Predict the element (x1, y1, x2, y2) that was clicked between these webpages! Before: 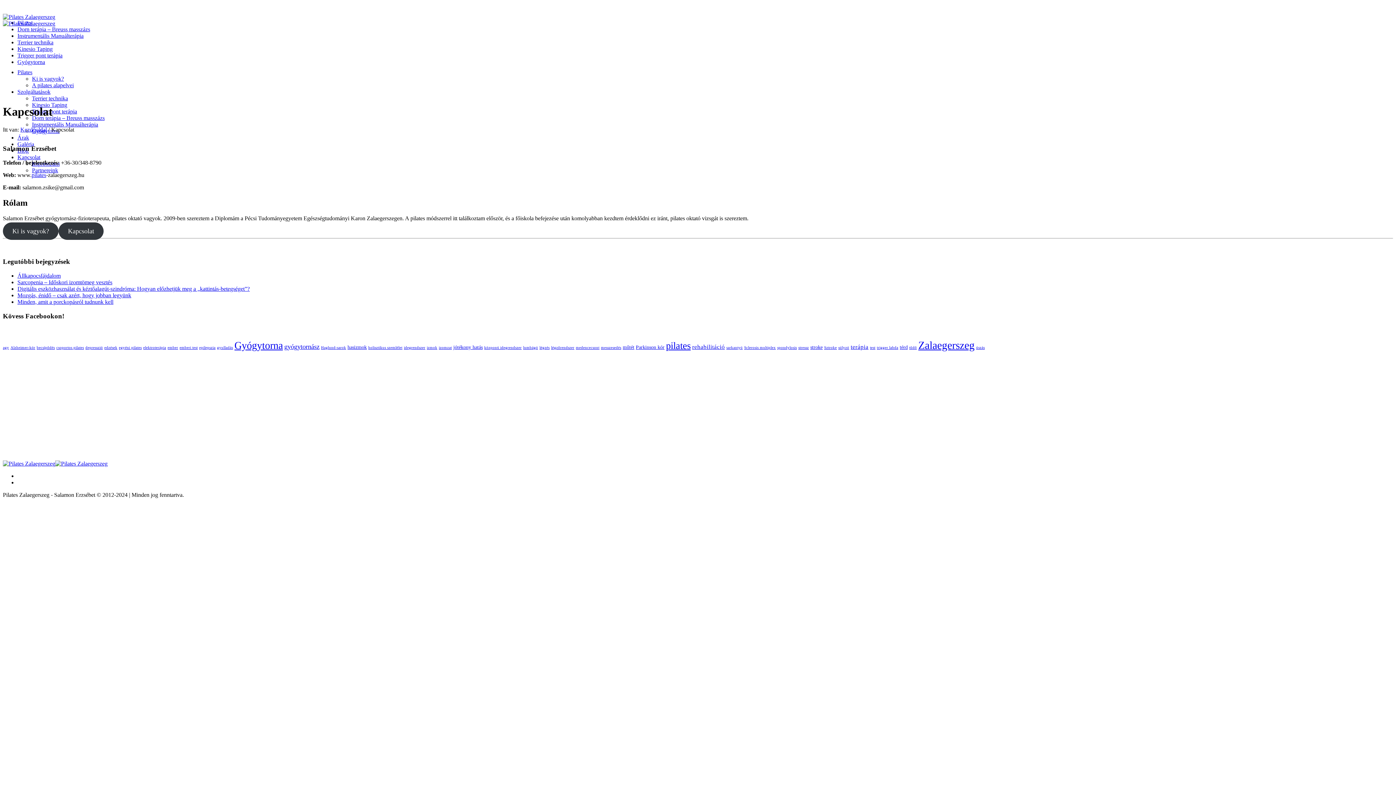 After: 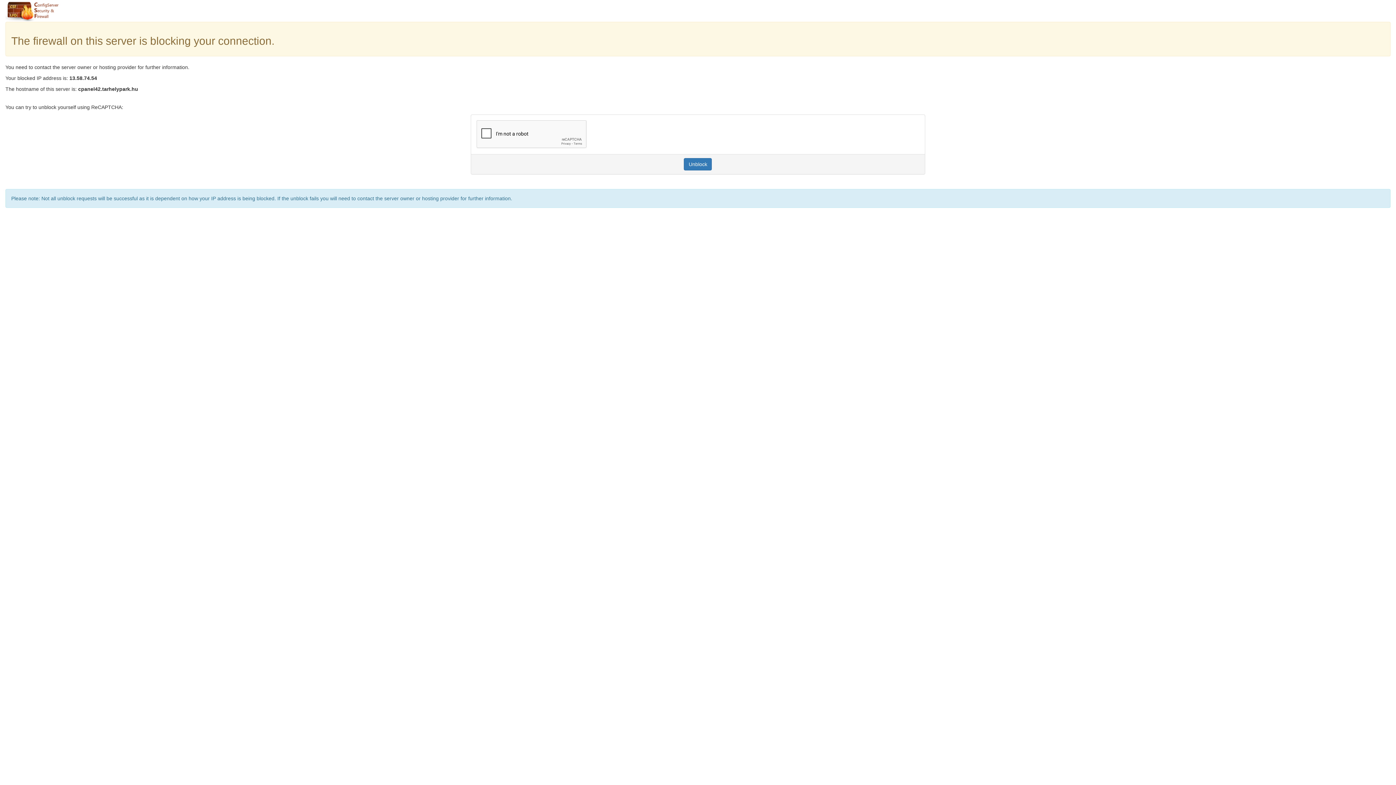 Action: label: Partnereink bbox: (32, 167, 58, 173)